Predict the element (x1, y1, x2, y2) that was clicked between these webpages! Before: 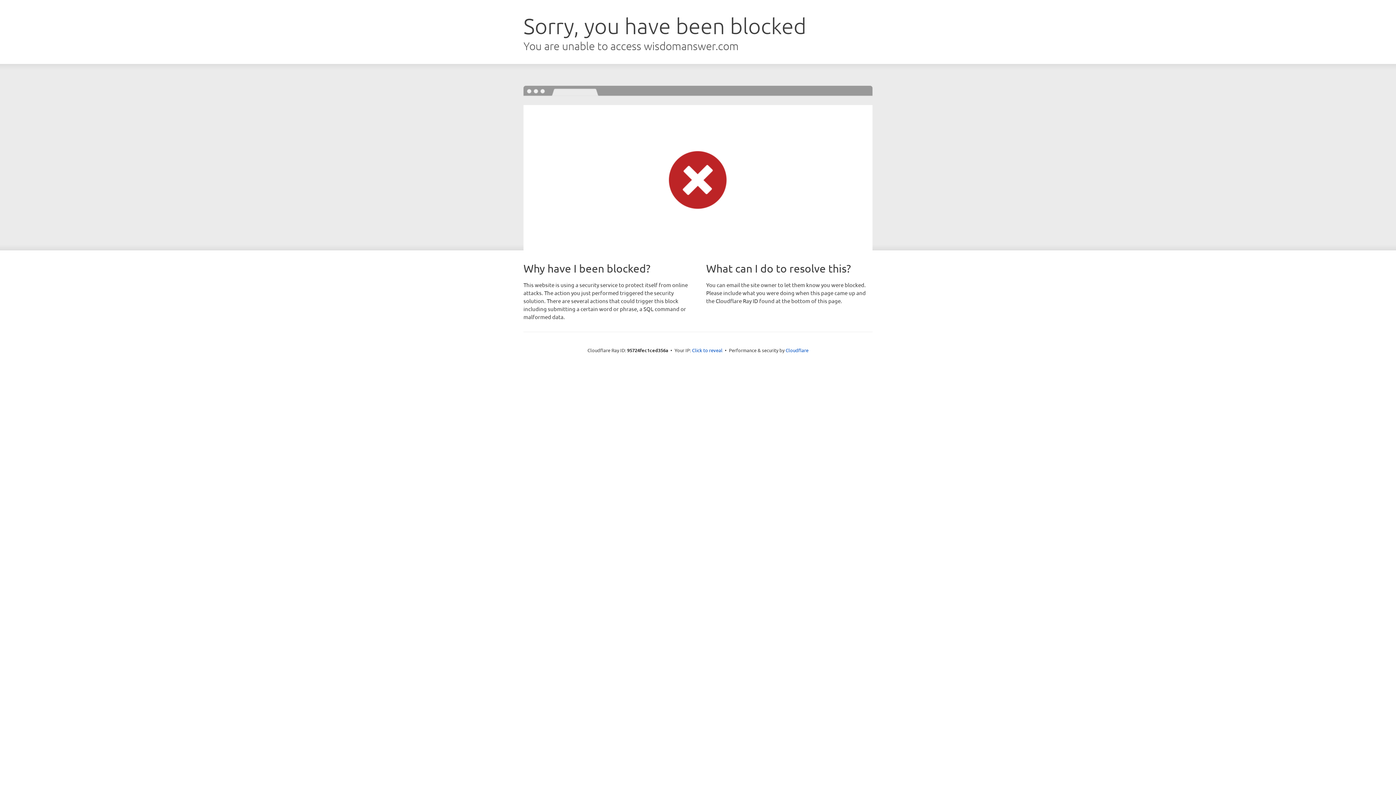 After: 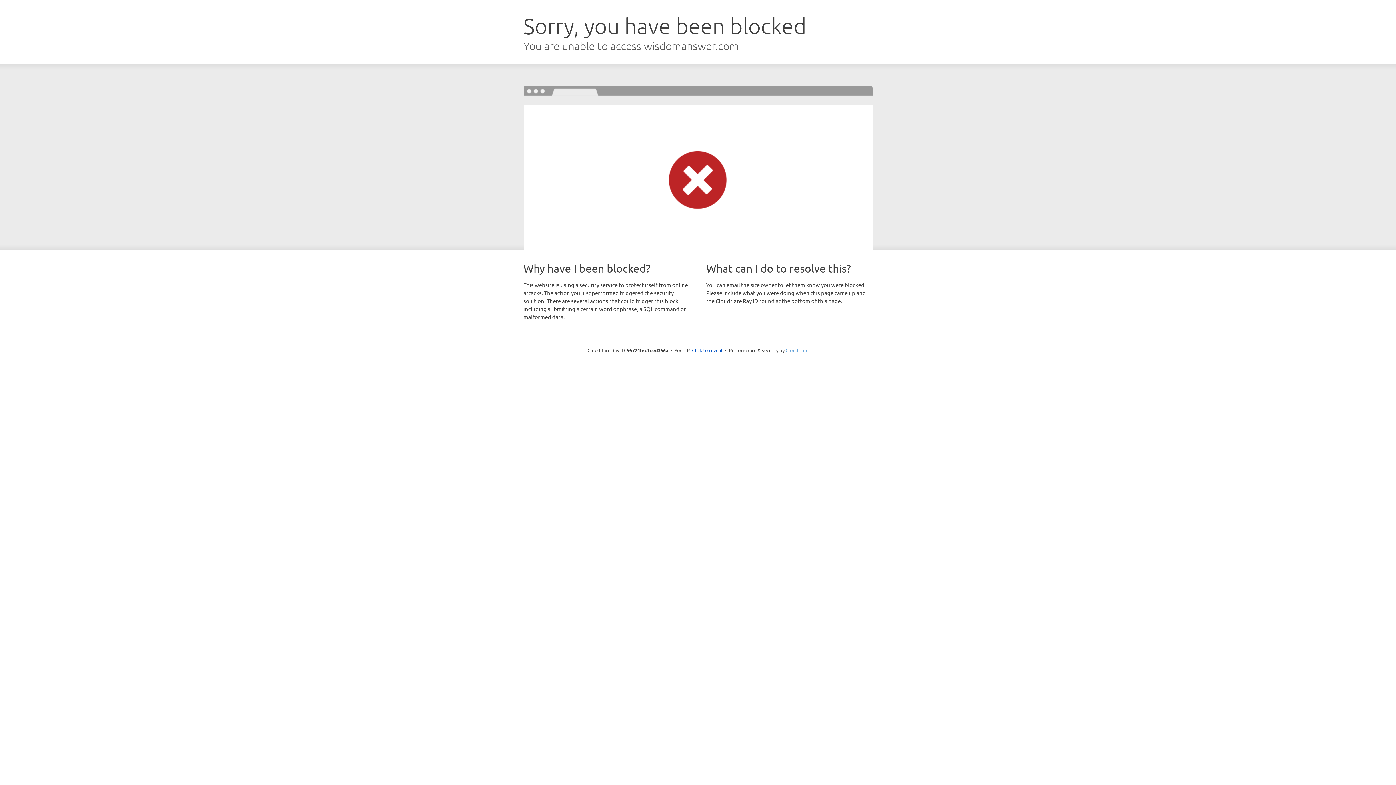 Action: label: Cloudflare bbox: (785, 347, 808, 353)